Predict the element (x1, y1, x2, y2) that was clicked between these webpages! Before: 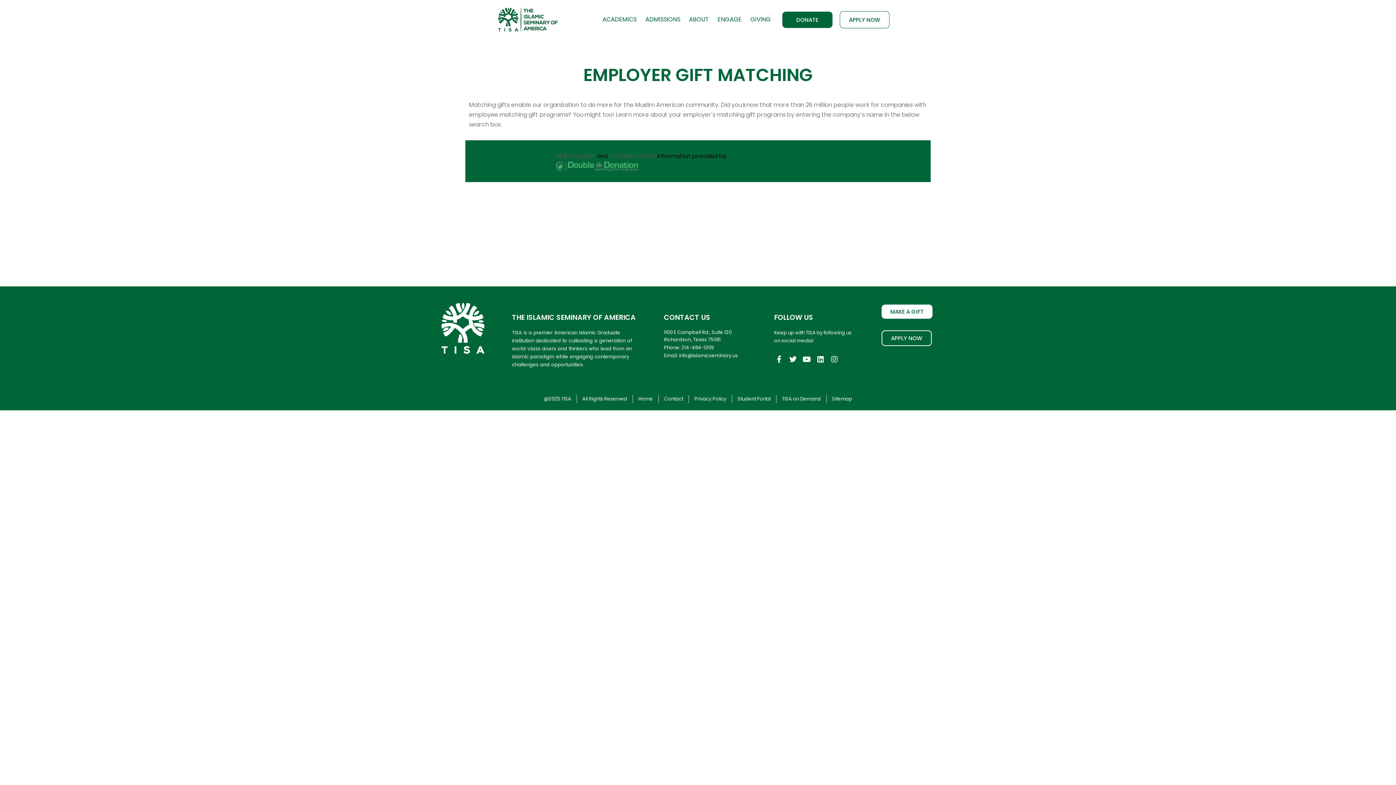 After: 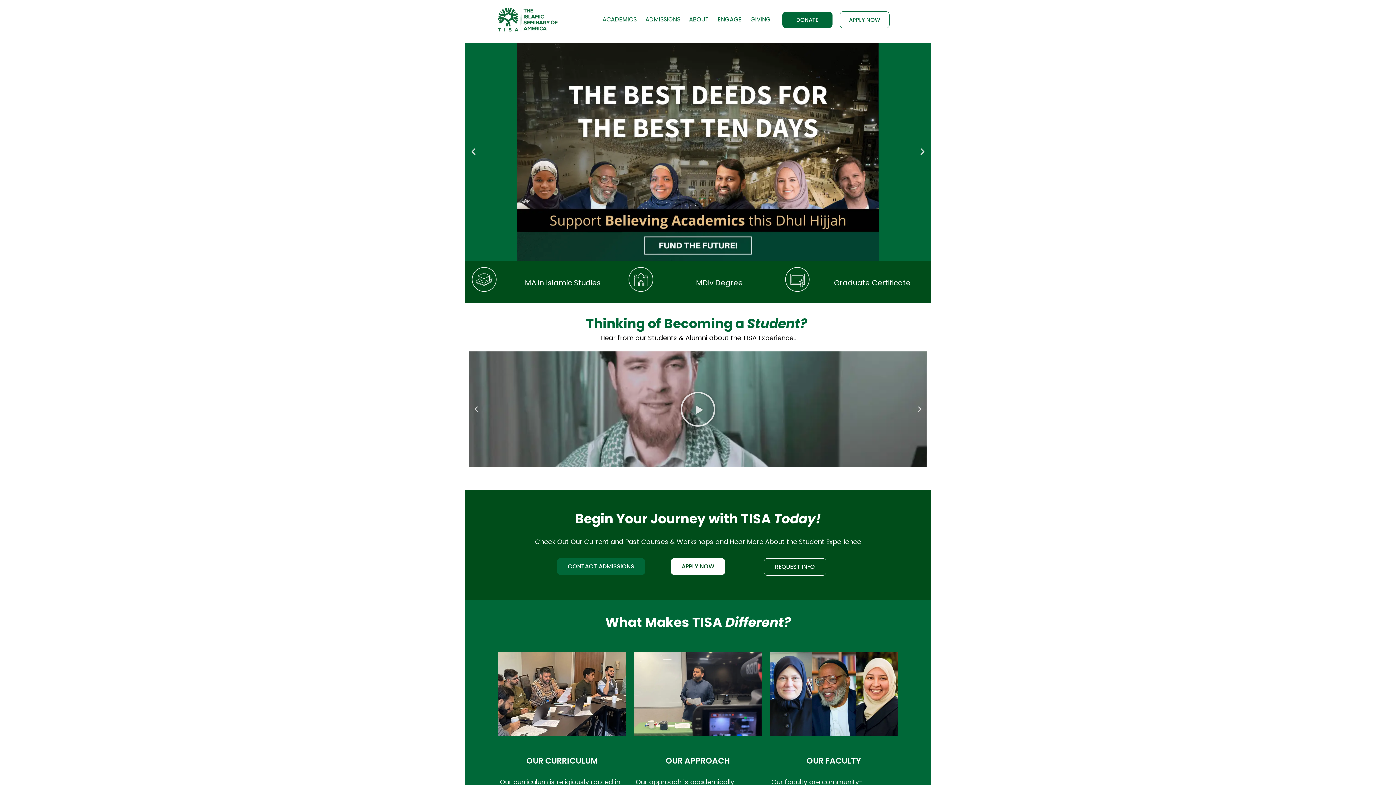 Action: label: Home bbox: (638, 395, 653, 403)